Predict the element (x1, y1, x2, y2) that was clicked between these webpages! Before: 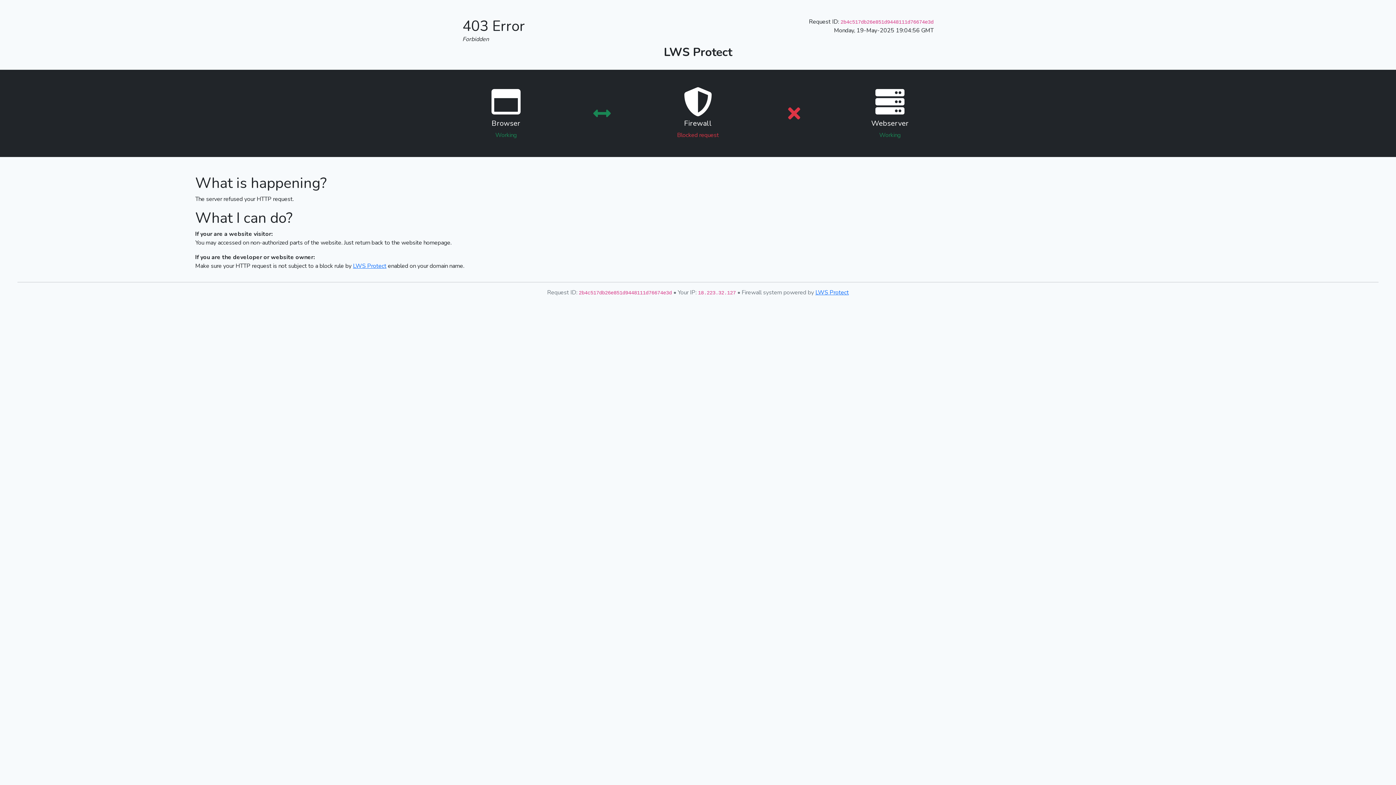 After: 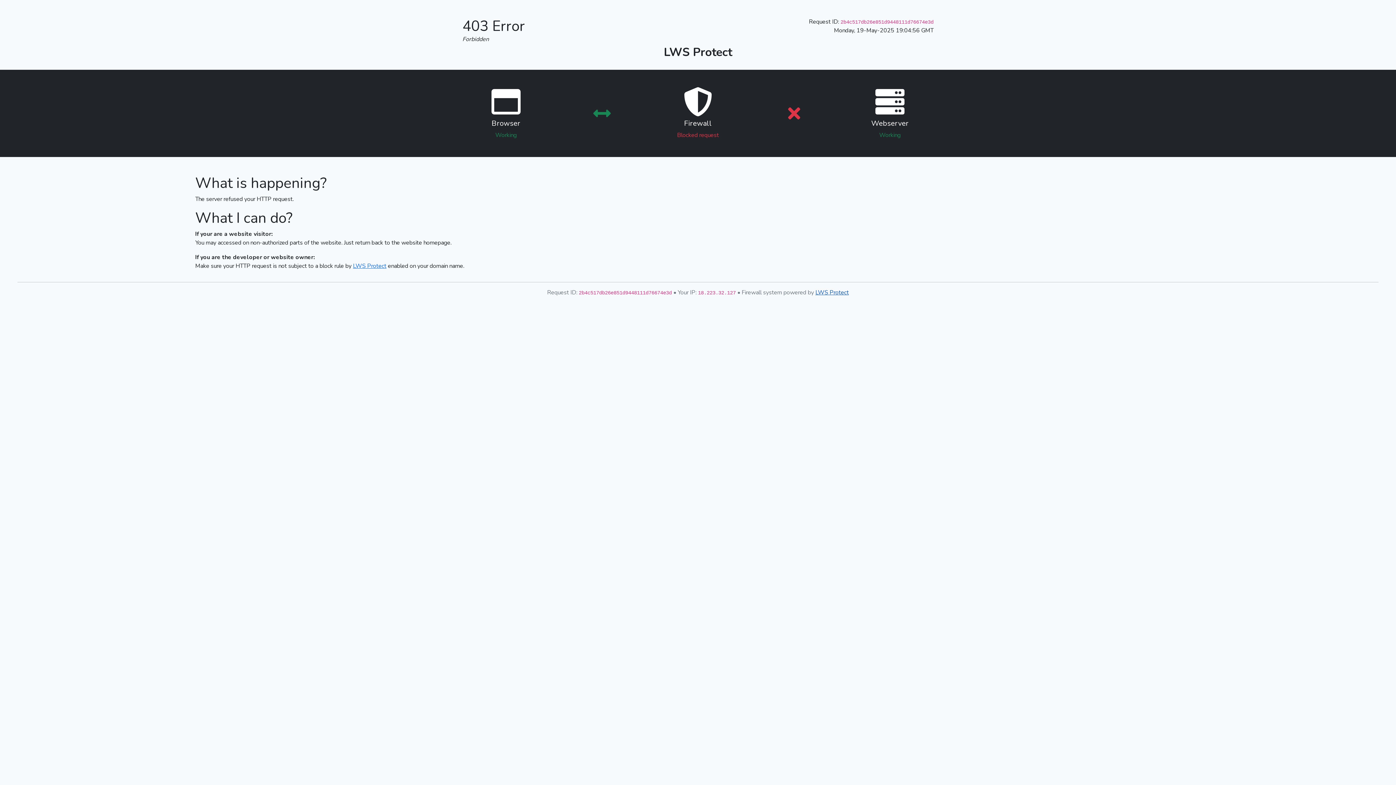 Action: bbox: (815, 288, 849, 296) label: LWS Protect